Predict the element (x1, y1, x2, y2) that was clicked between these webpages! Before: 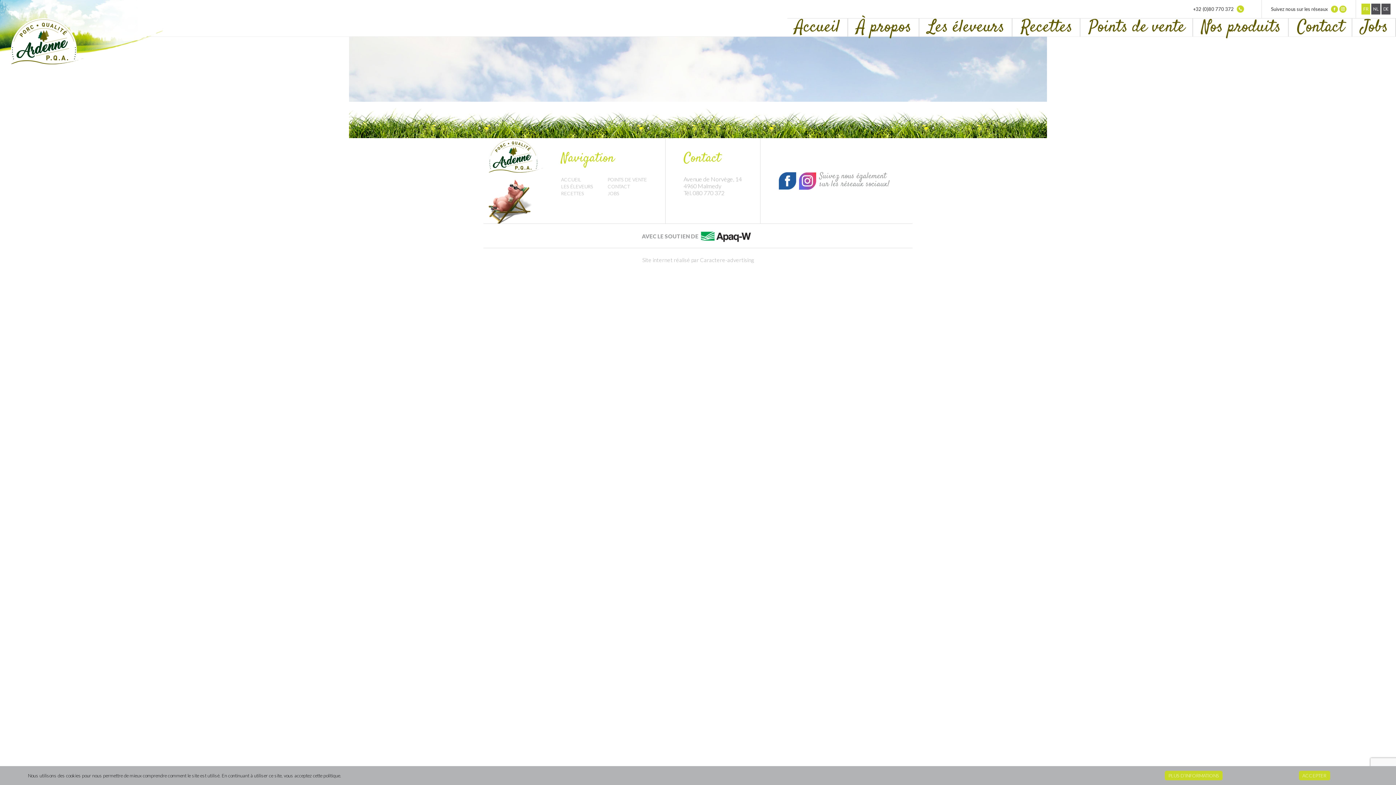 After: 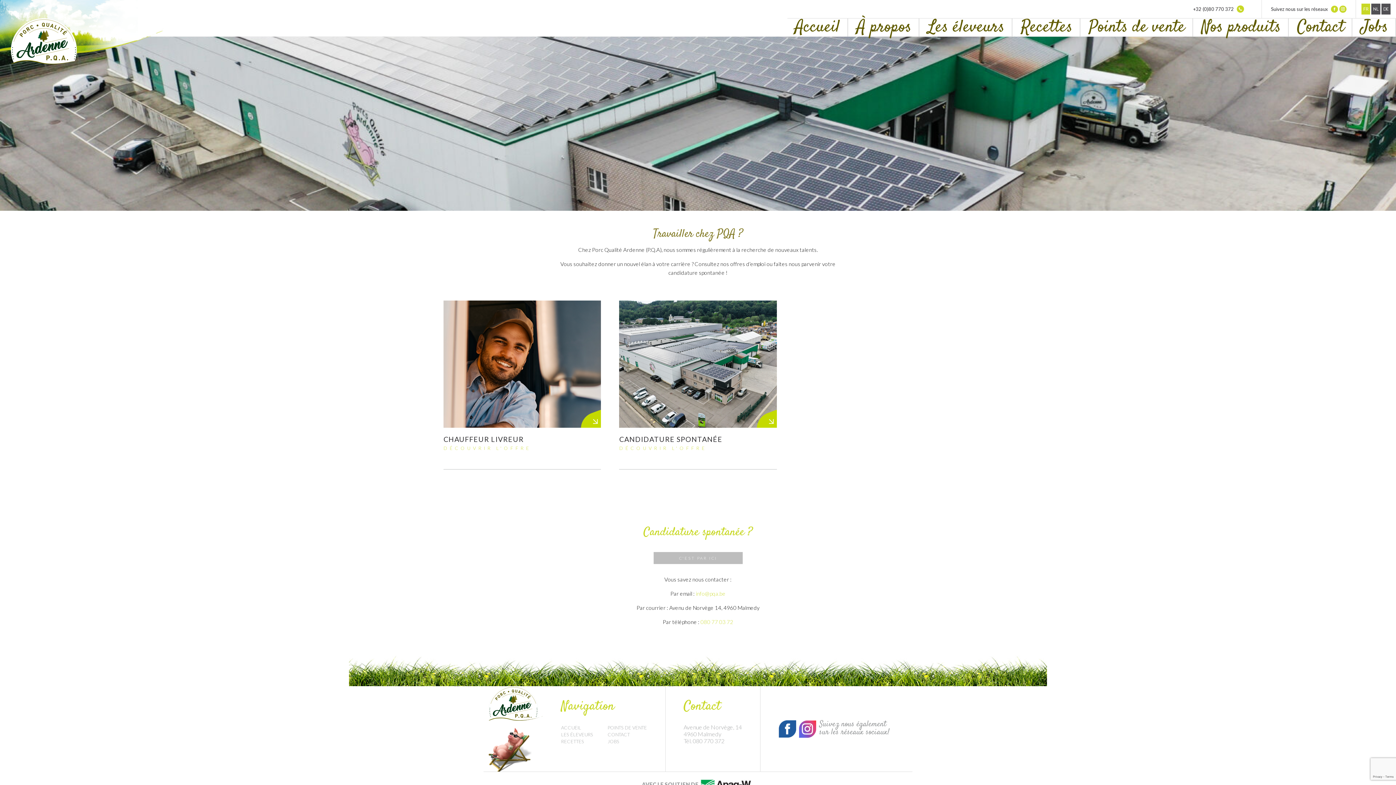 Action: label: Jobs bbox: (1353, 18, 1396, 36)